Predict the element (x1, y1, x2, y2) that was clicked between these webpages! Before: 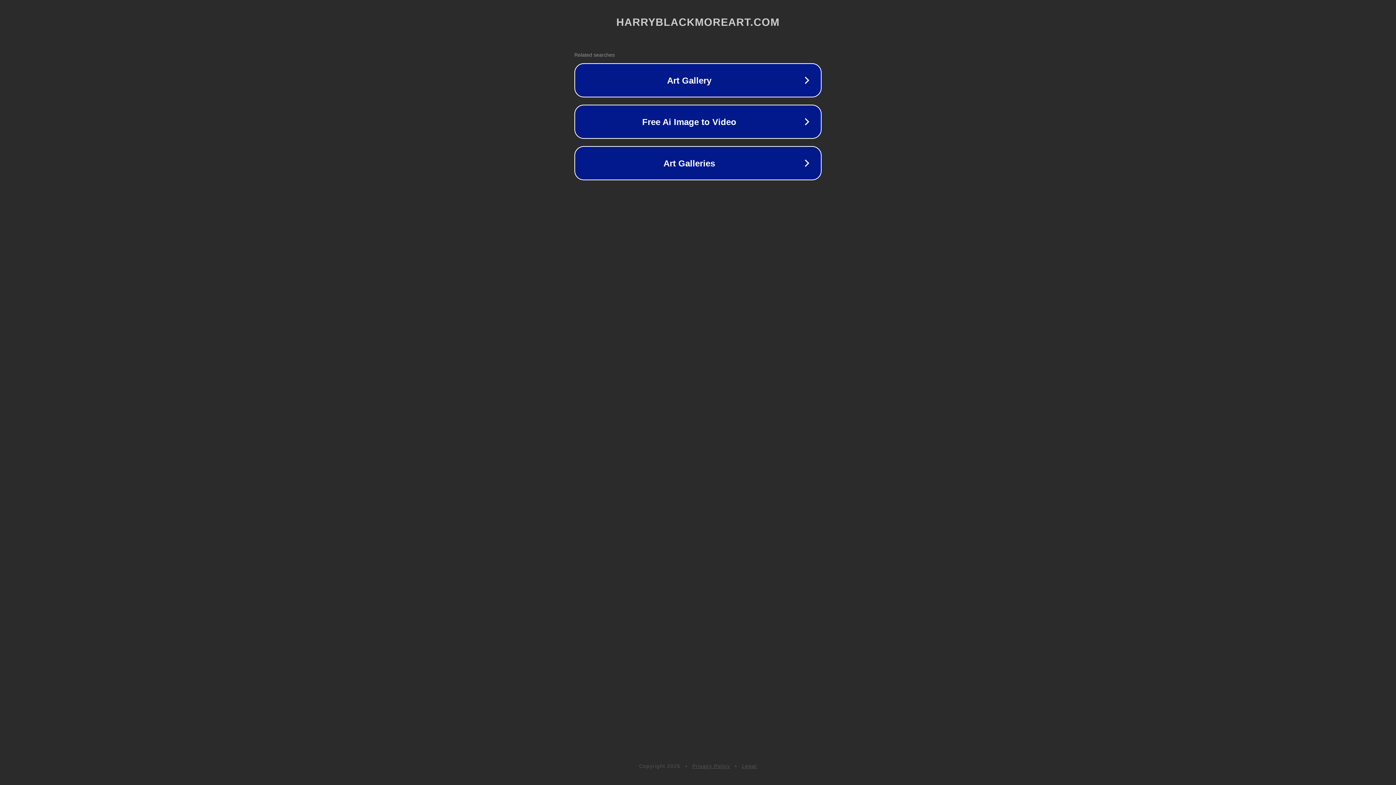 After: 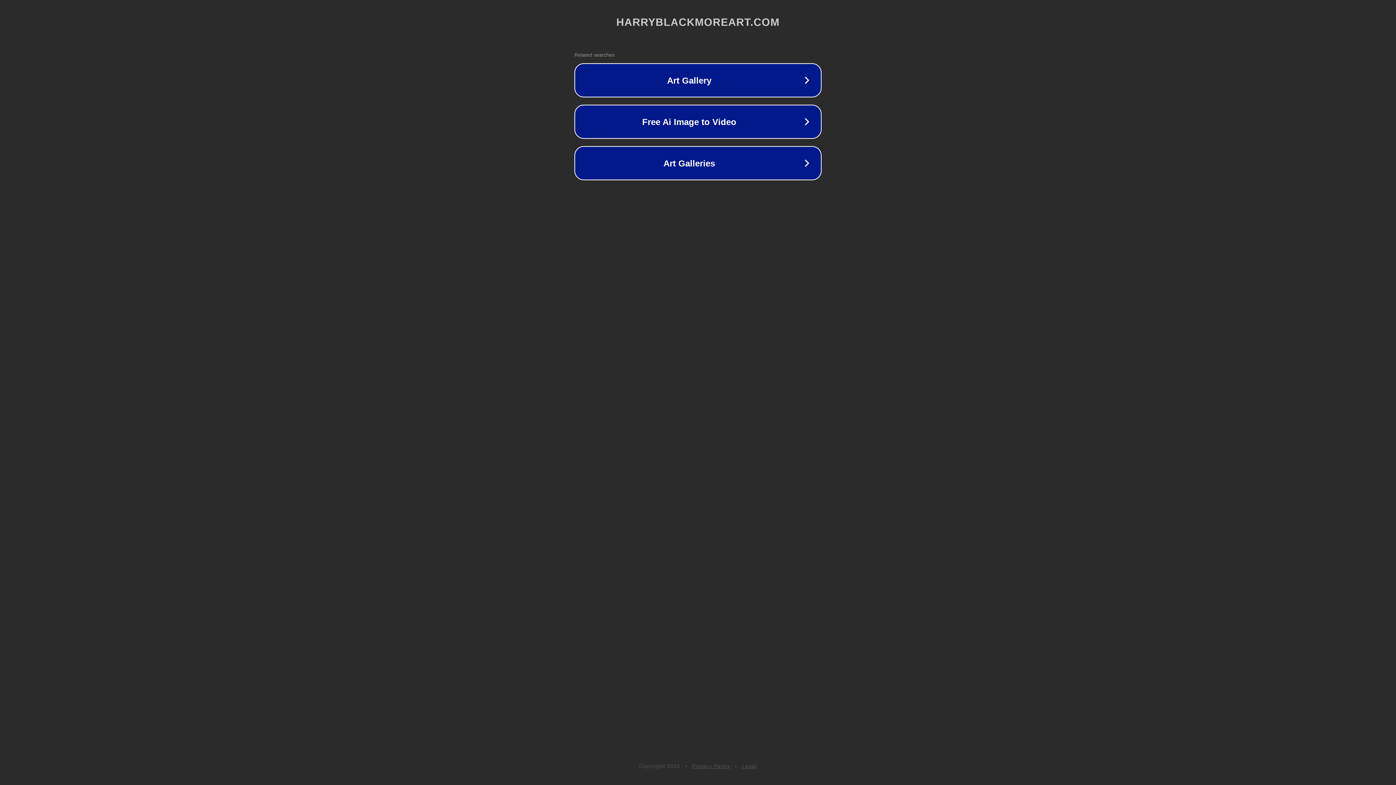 Action: label: Legal bbox: (742, 763, 757, 769)